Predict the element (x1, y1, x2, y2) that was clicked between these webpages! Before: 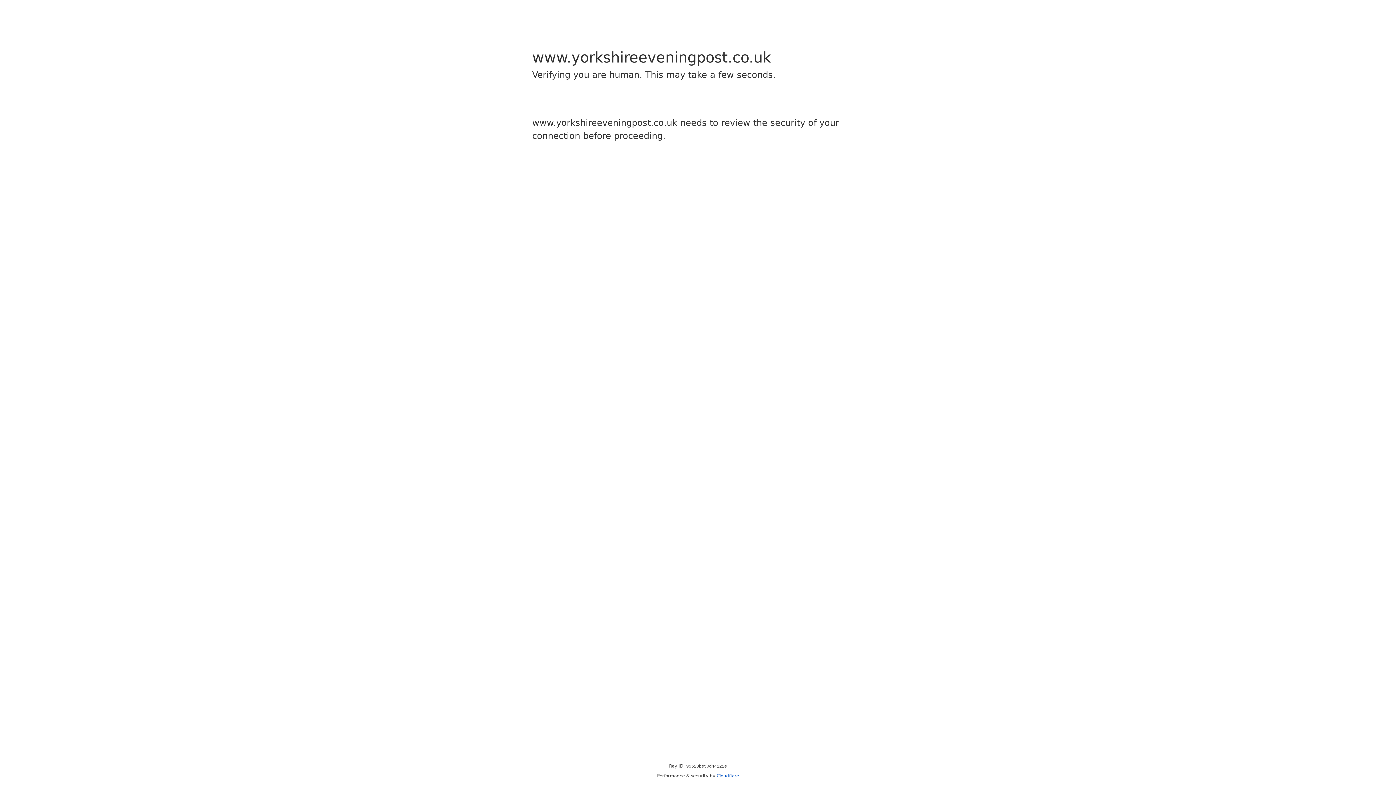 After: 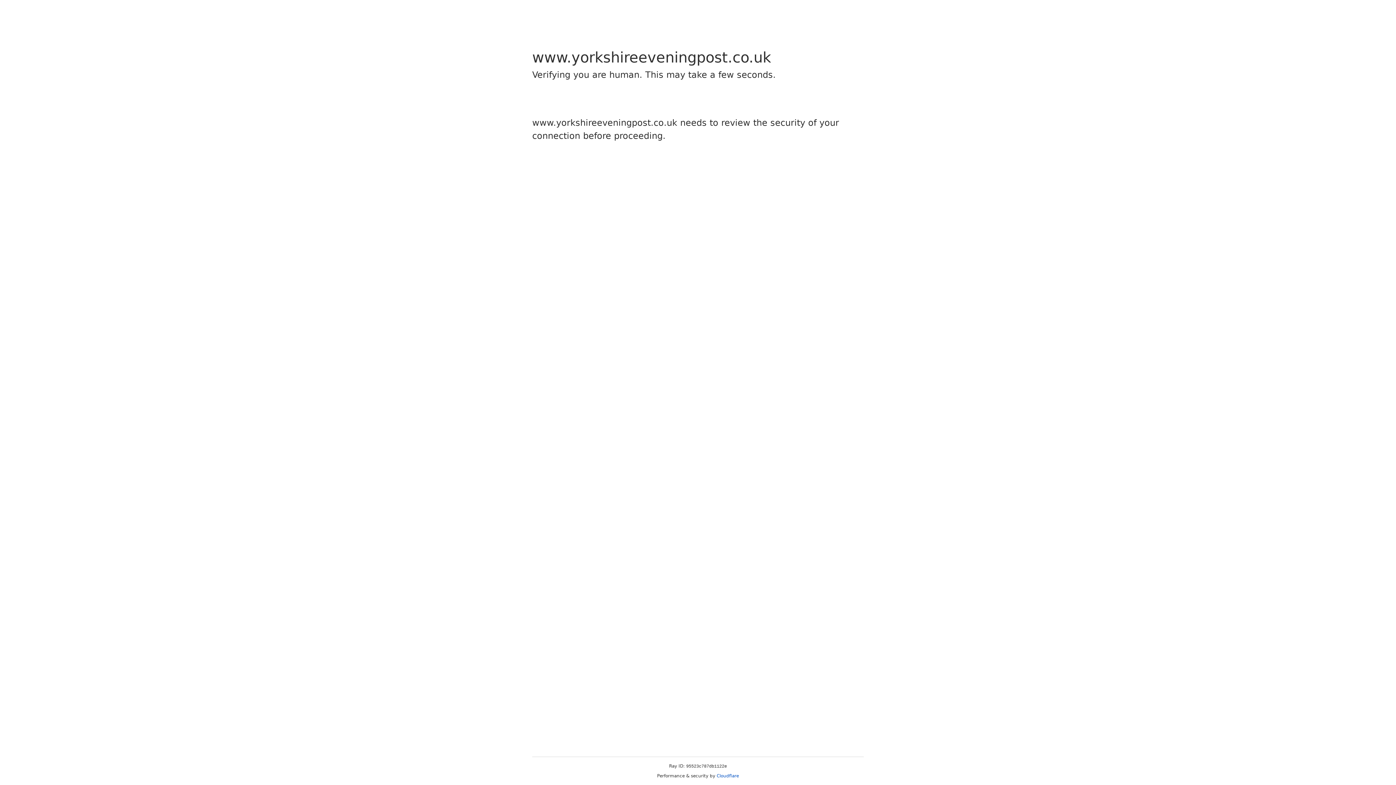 Action: bbox: (716, 773, 739, 778) label: Cloudflare